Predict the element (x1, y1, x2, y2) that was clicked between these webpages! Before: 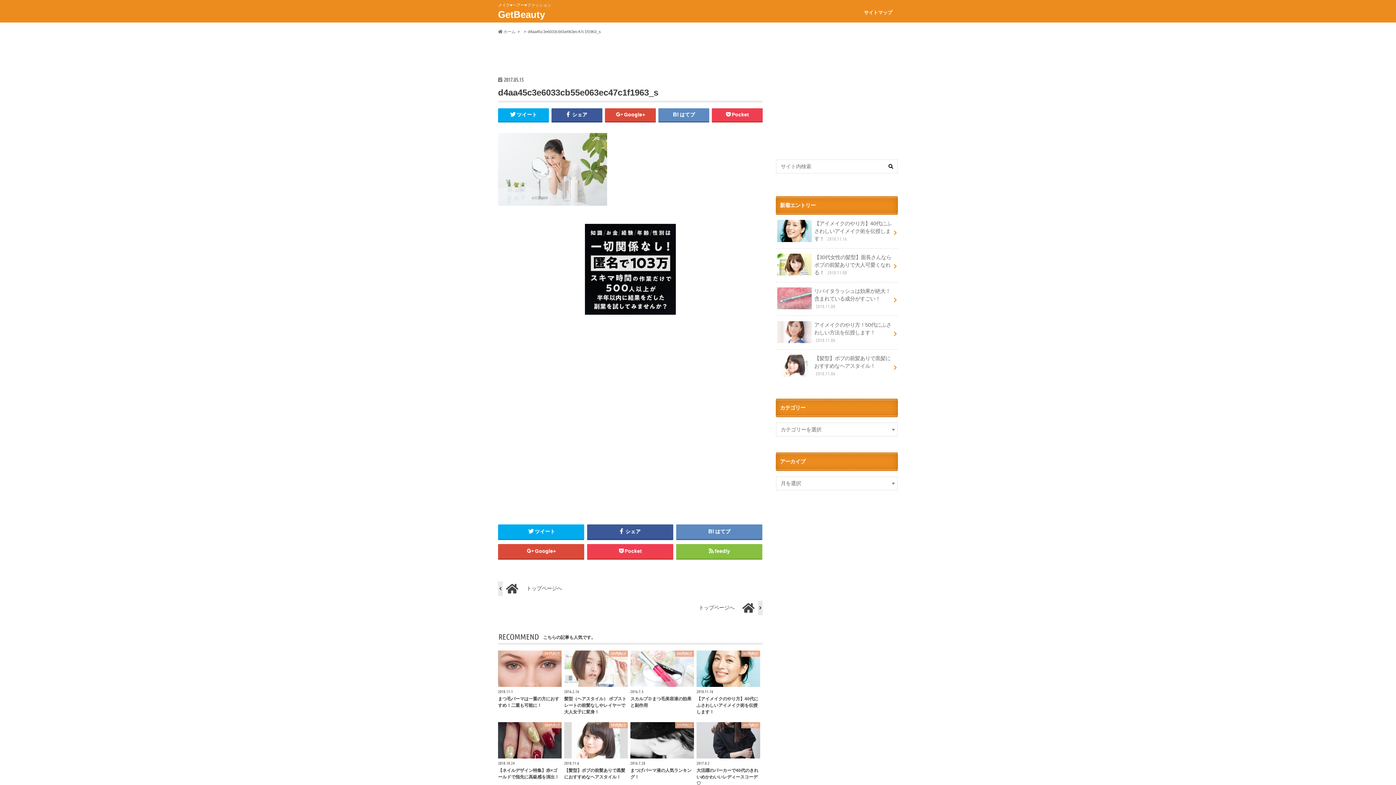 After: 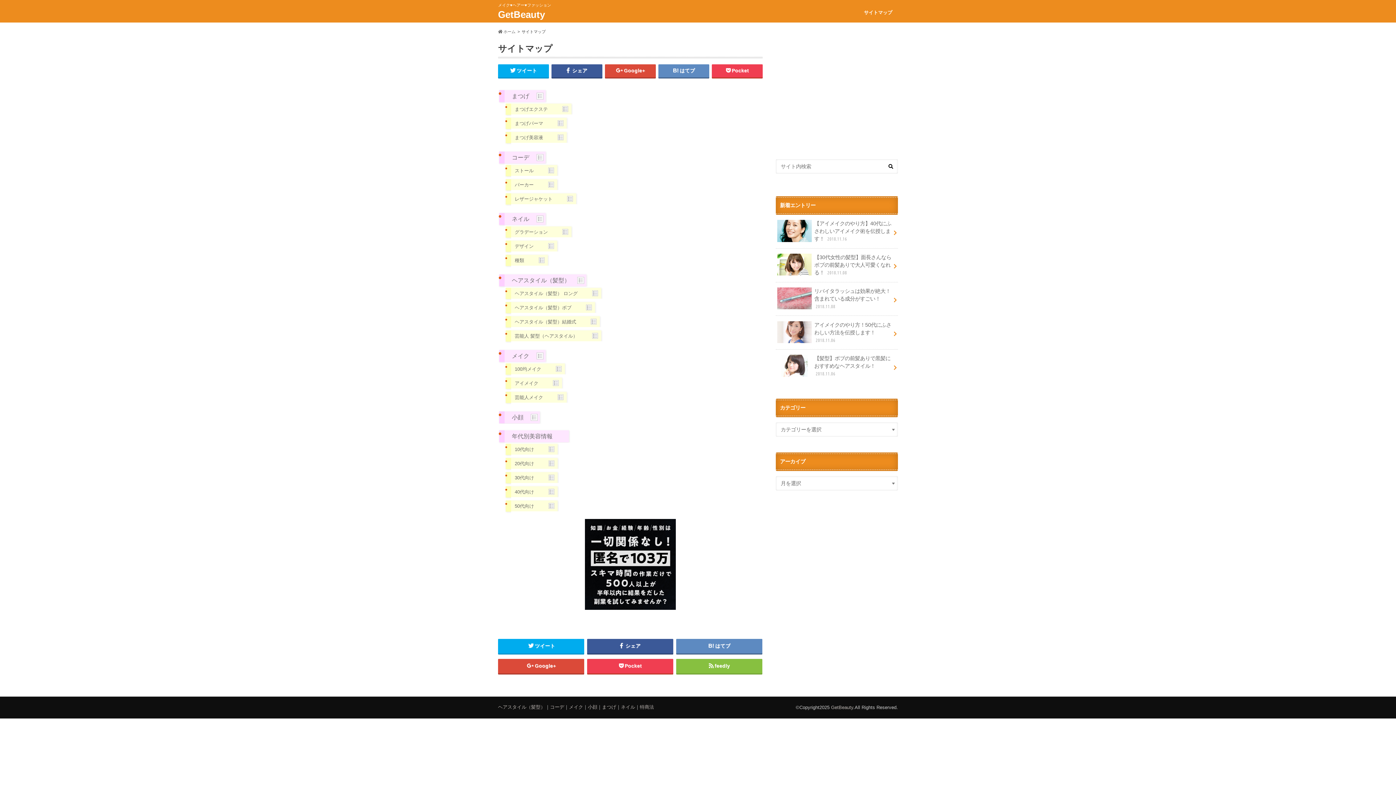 Action: bbox: (858, 8, 898, 18) label: サイトマップ